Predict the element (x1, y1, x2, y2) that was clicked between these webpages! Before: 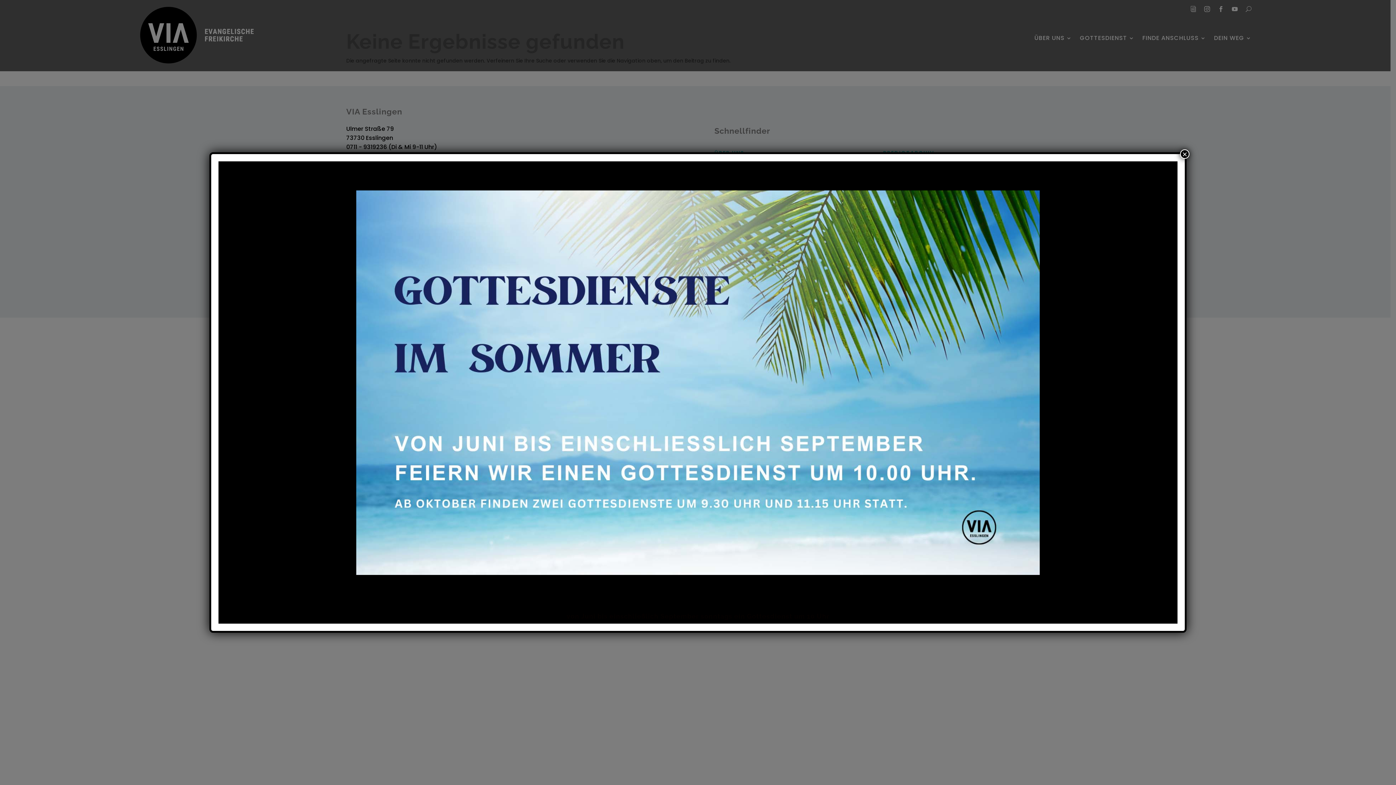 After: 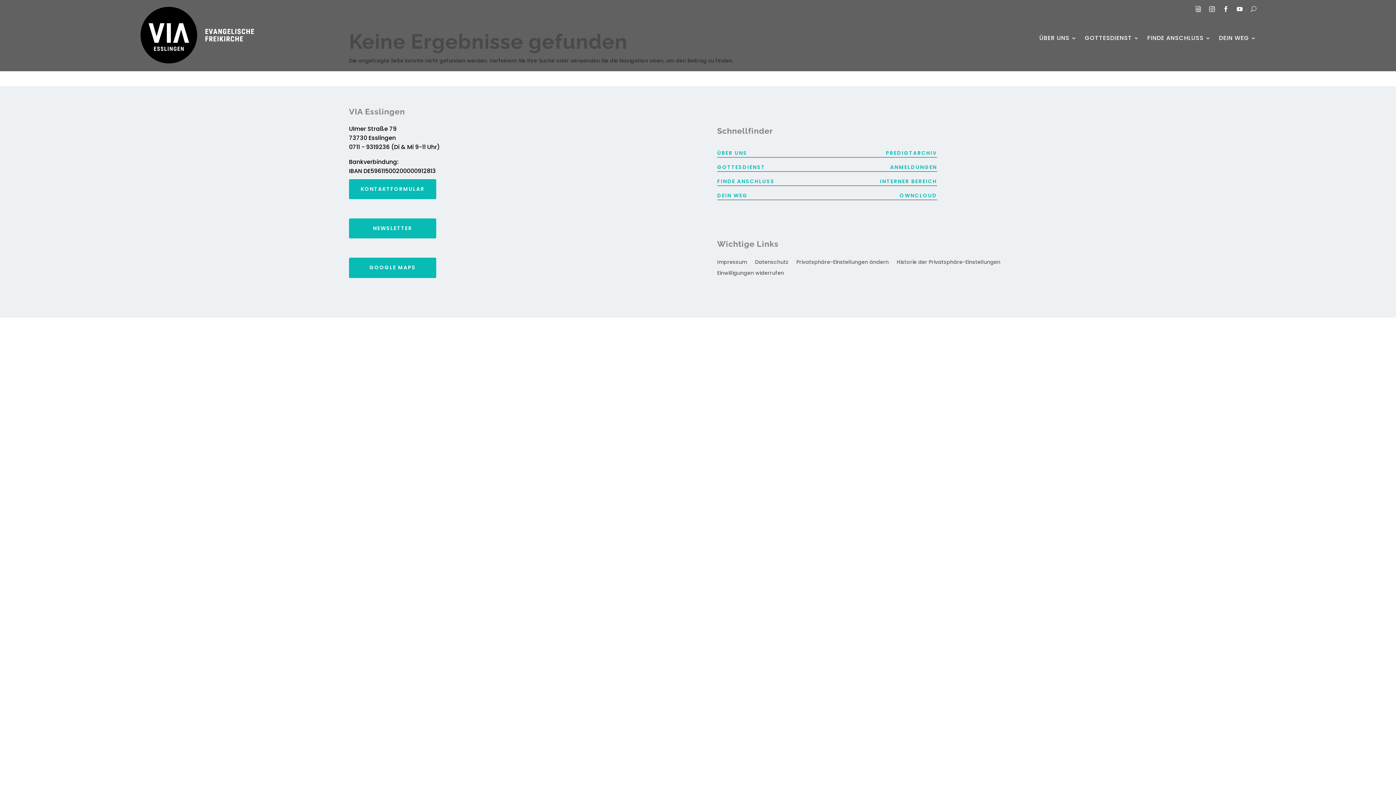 Action: bbox: (1180, 149, 1189, 159) label: Schließen